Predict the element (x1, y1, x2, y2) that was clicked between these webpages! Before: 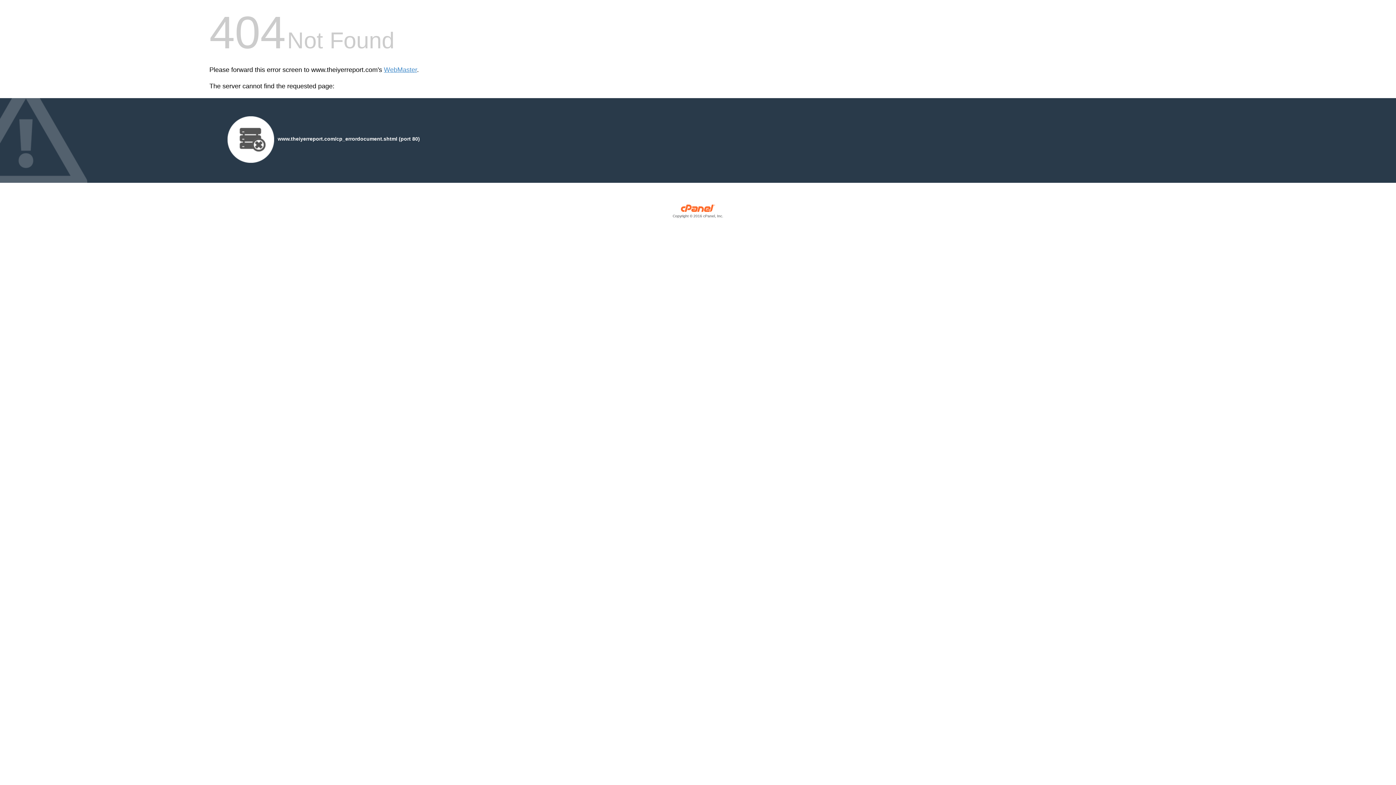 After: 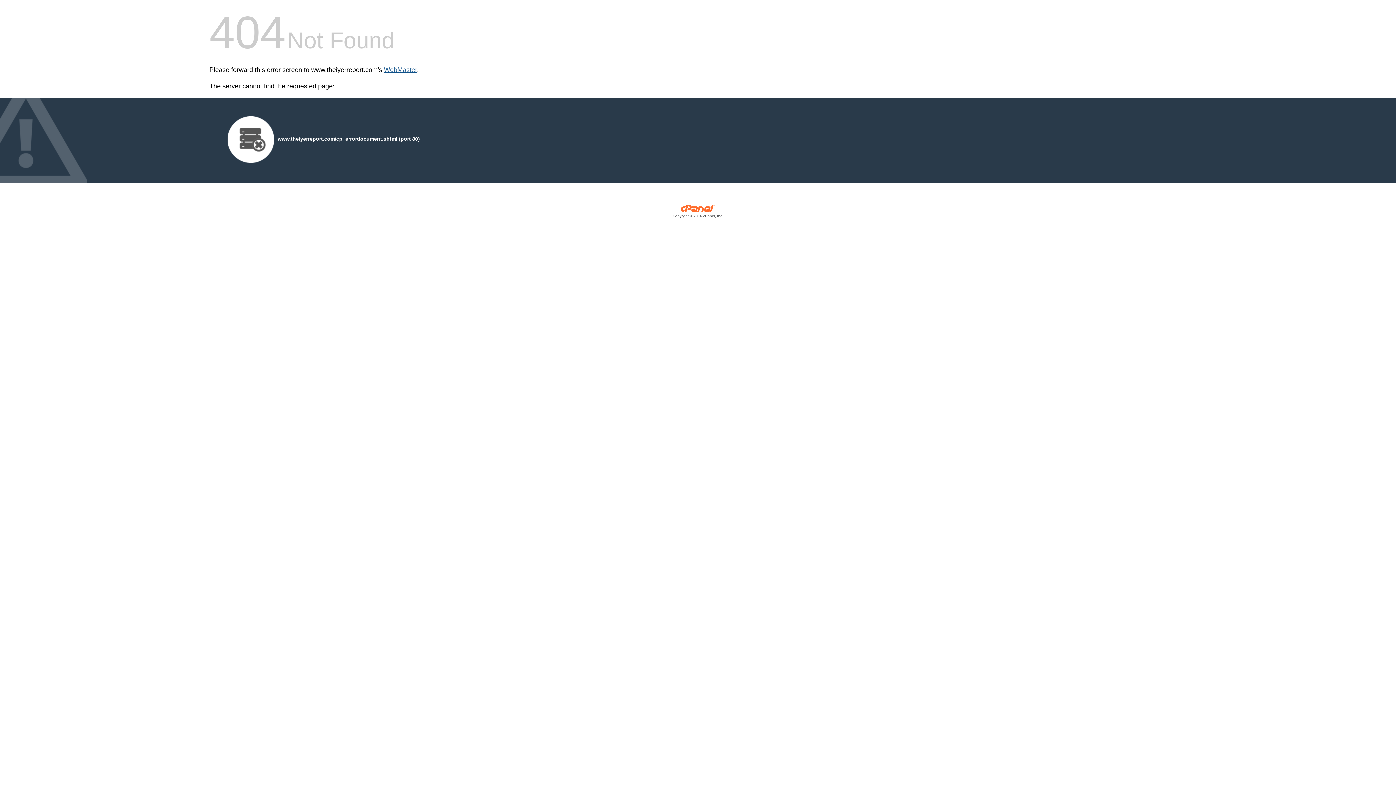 Action: label: WebMaster bbox: (384, 66, 417, 73)